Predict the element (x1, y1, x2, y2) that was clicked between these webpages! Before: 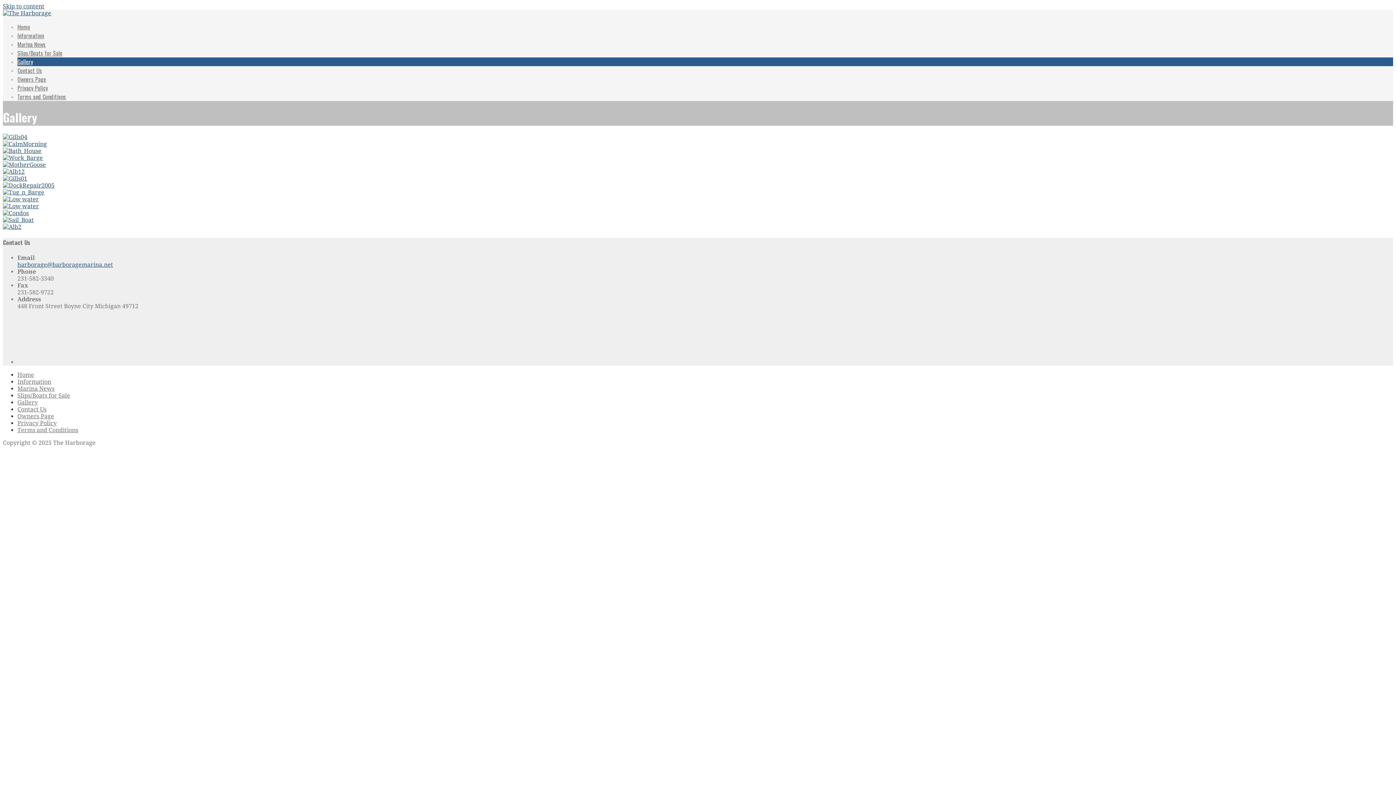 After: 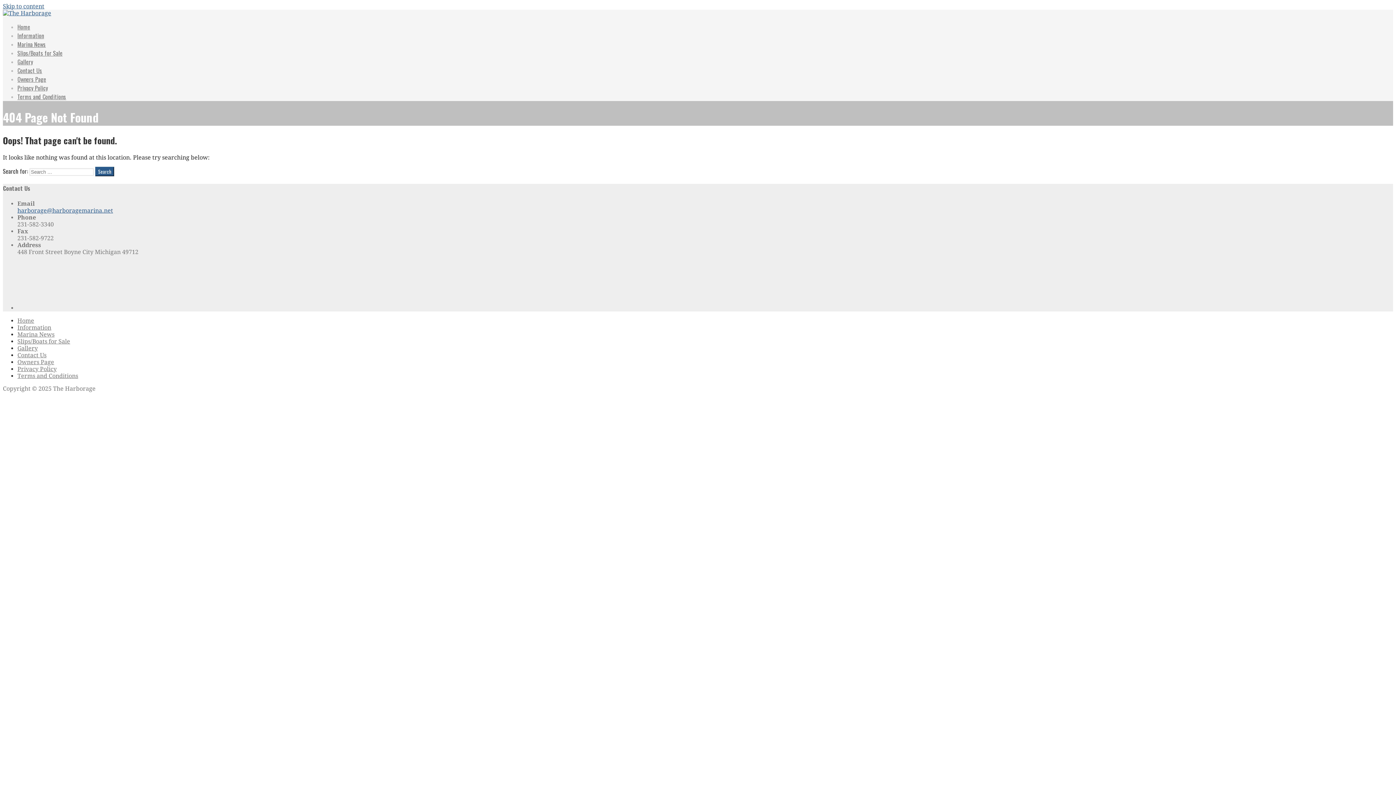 Action: bbox: (2, 223, 21, 230)